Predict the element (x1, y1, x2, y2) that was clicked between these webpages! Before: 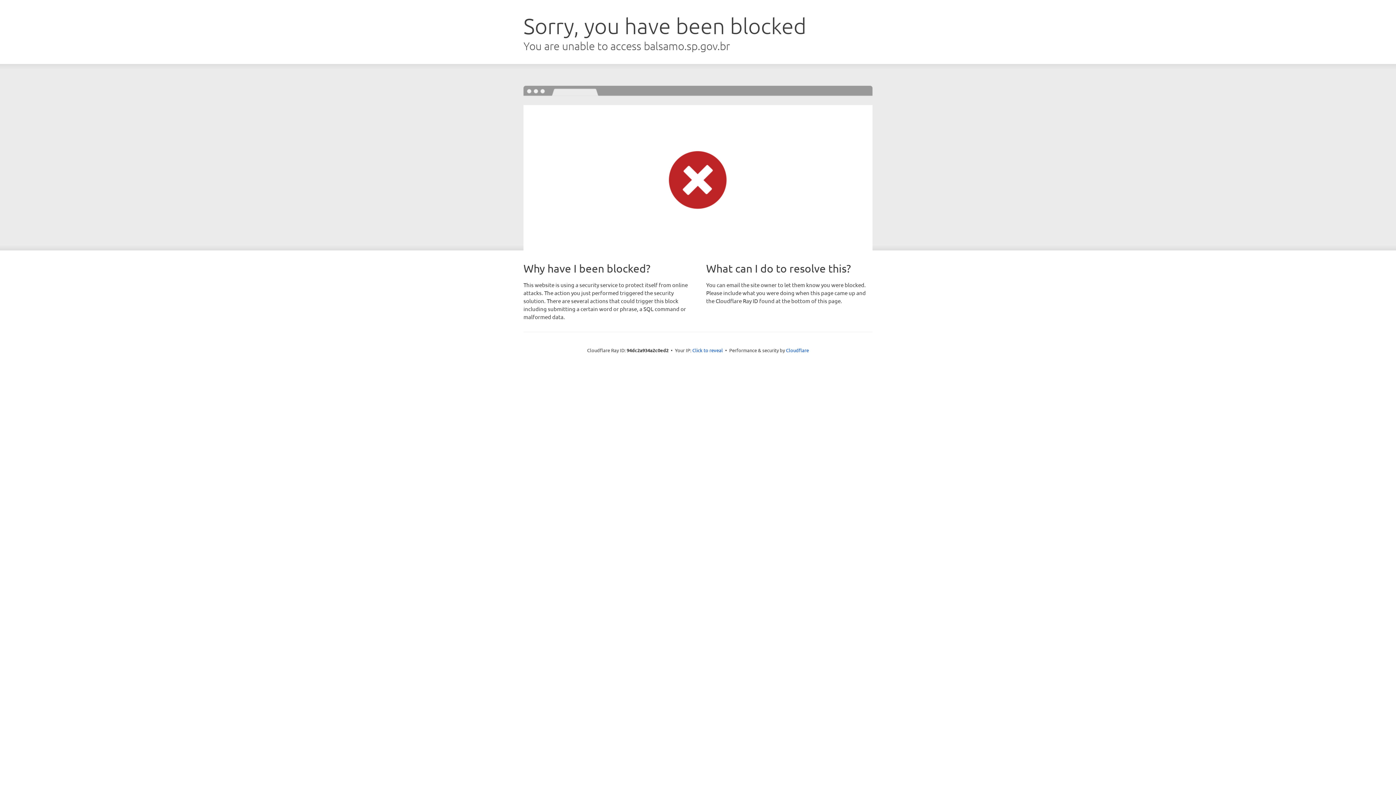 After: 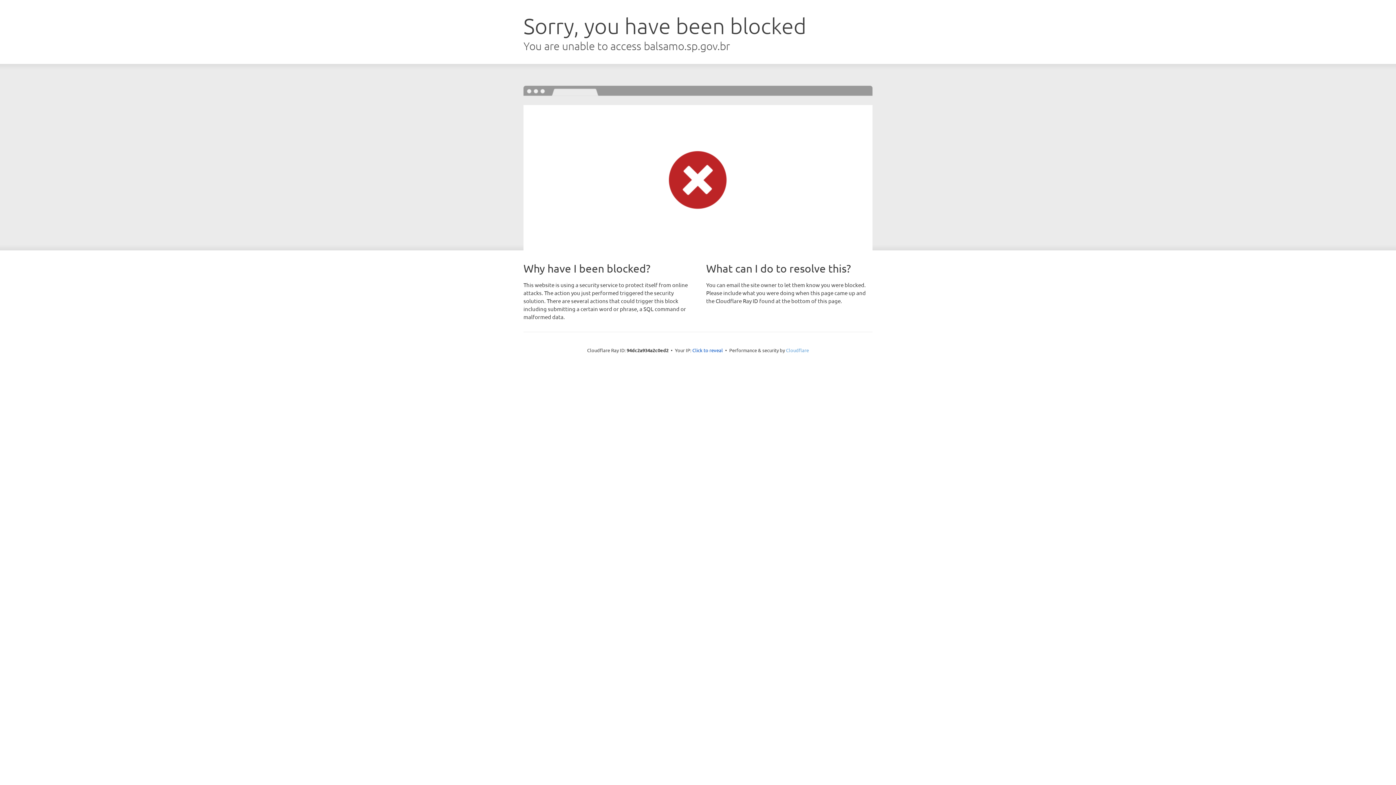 Action: bbox: (786, 347, 809, 353) label: Cloudflare